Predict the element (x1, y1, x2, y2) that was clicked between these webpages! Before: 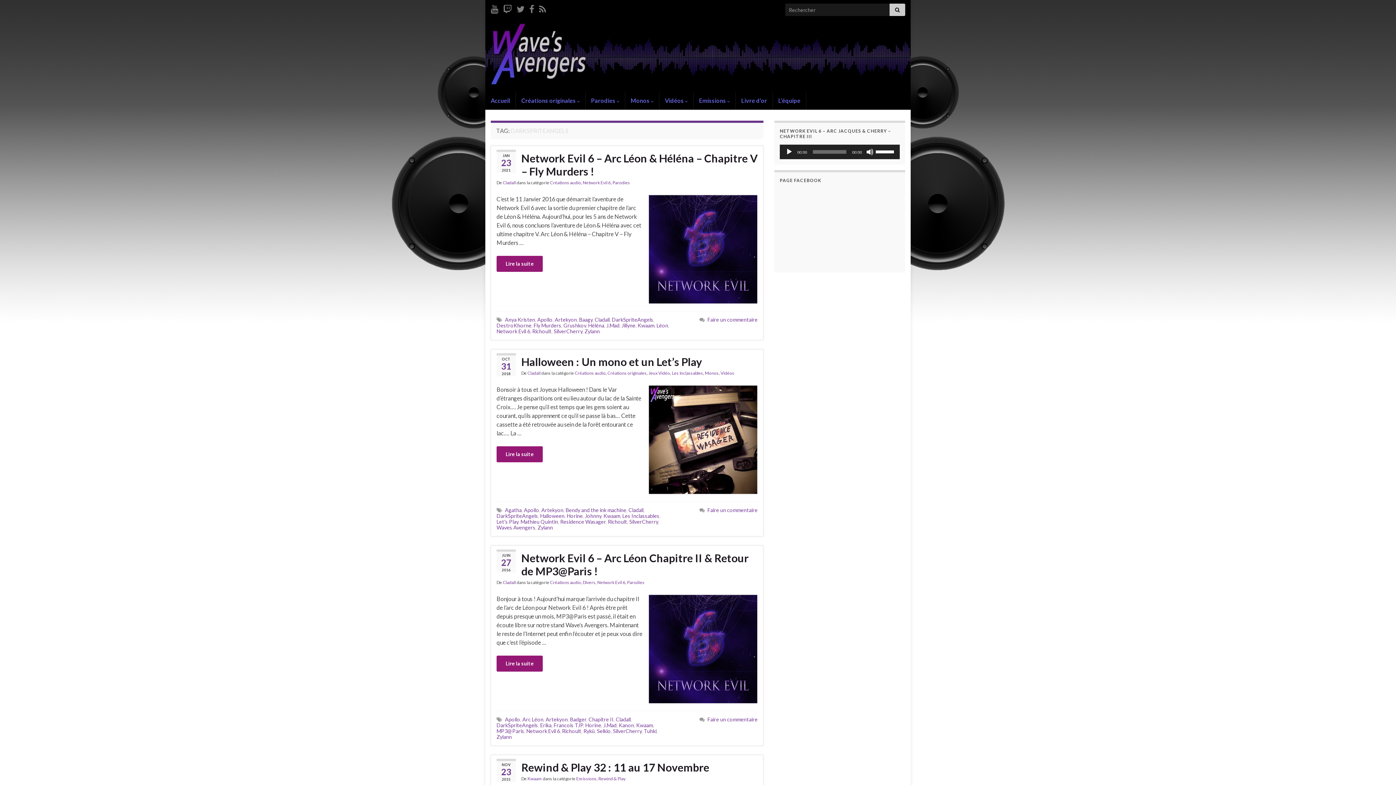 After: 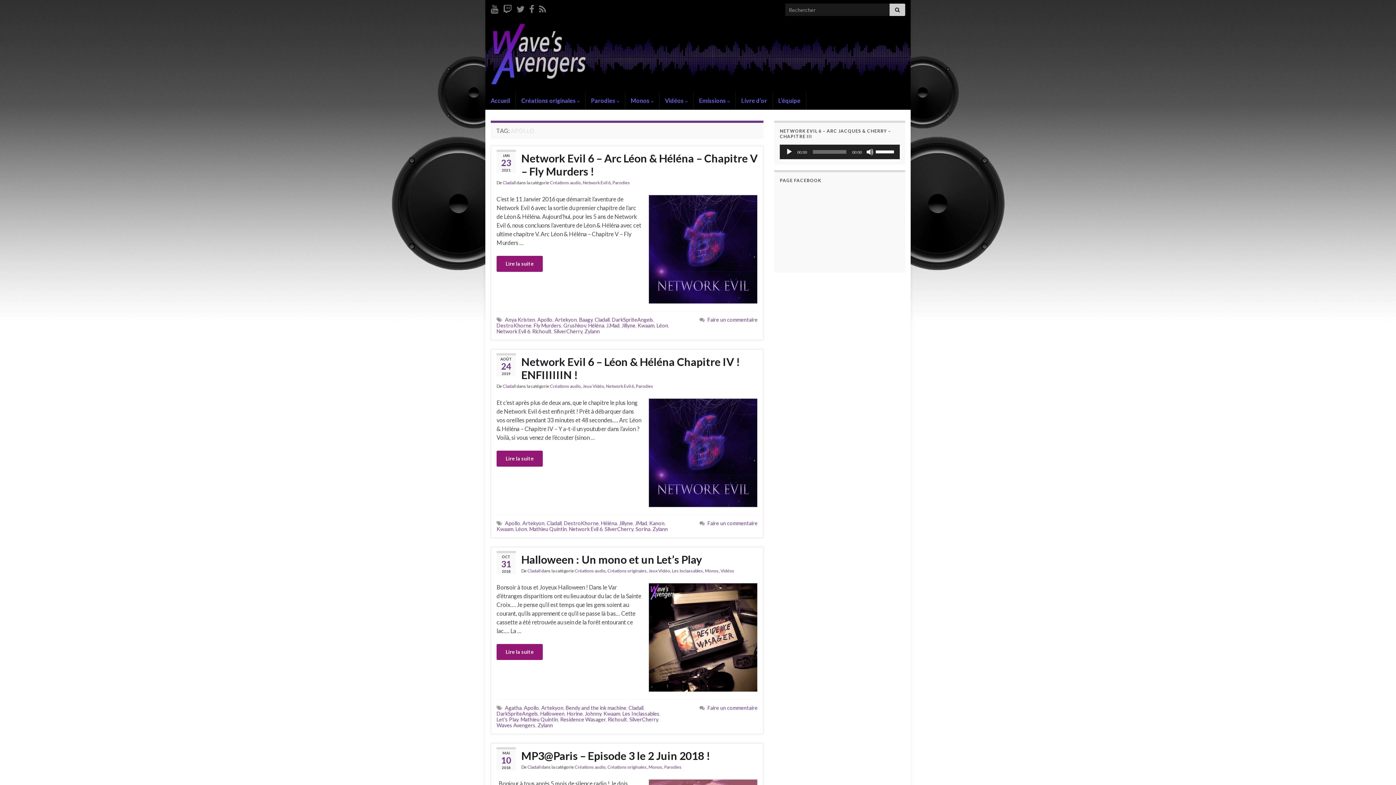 Action: bbox: (505, 716, 520, 722) label: Apollo